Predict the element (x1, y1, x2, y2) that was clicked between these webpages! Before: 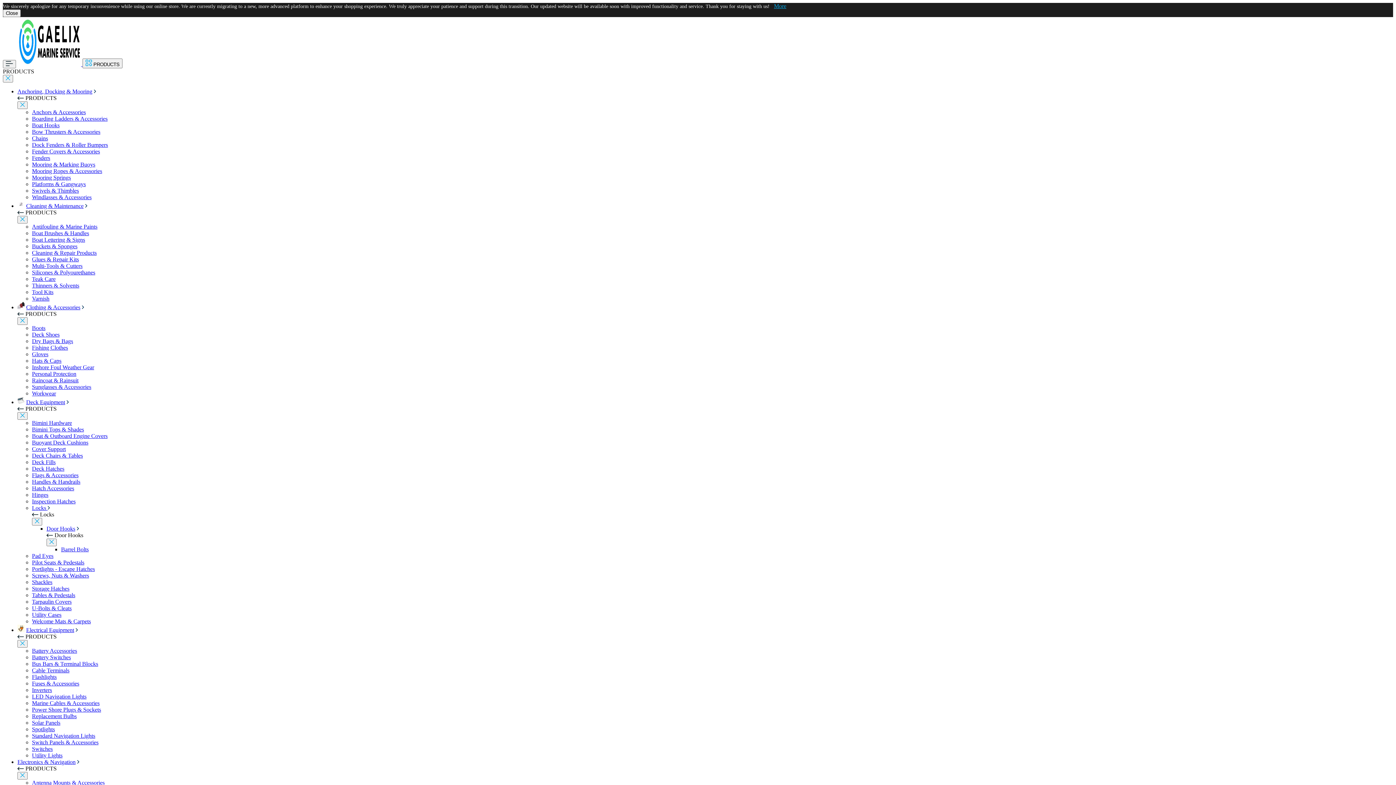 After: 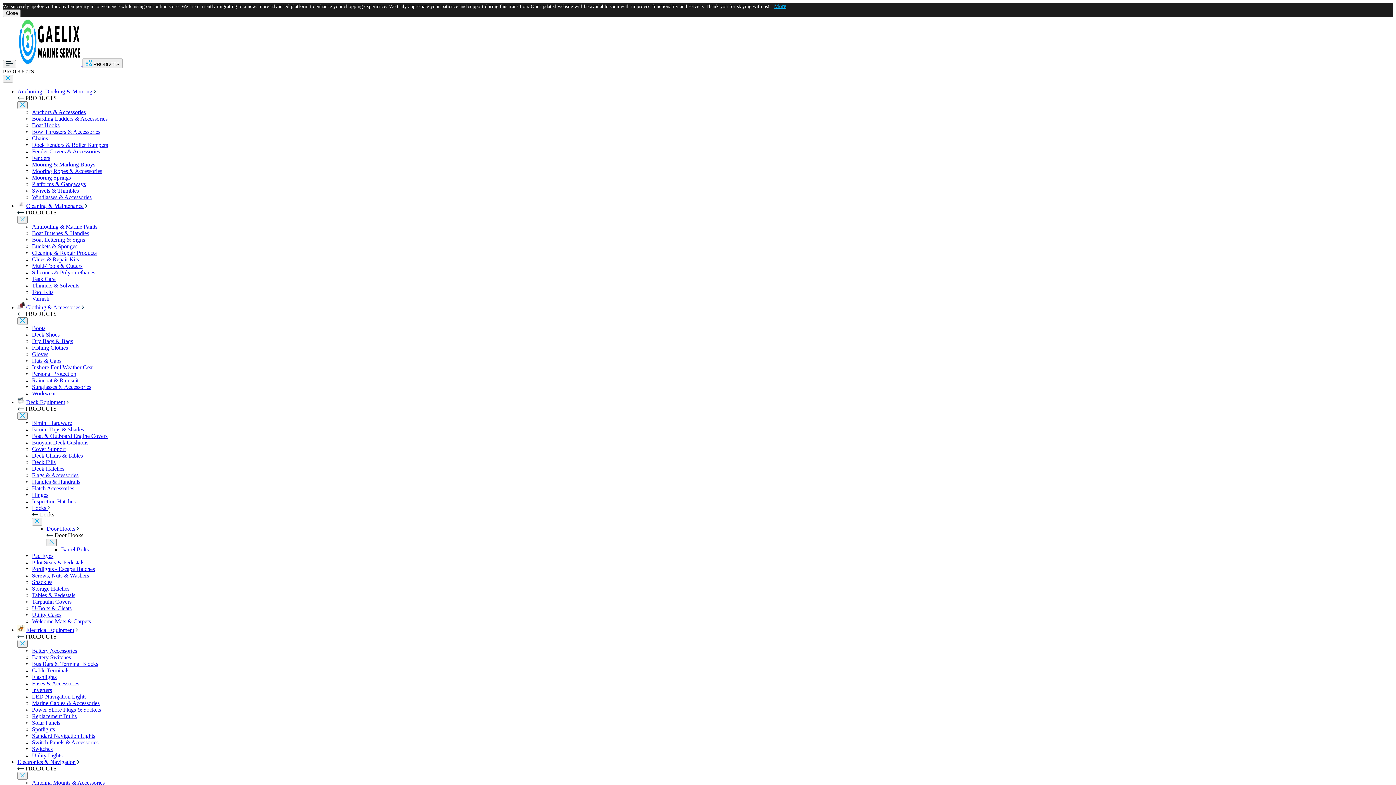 Action: label: Silicones & Polyourethanes bbox: (32, 269, 95, 275)